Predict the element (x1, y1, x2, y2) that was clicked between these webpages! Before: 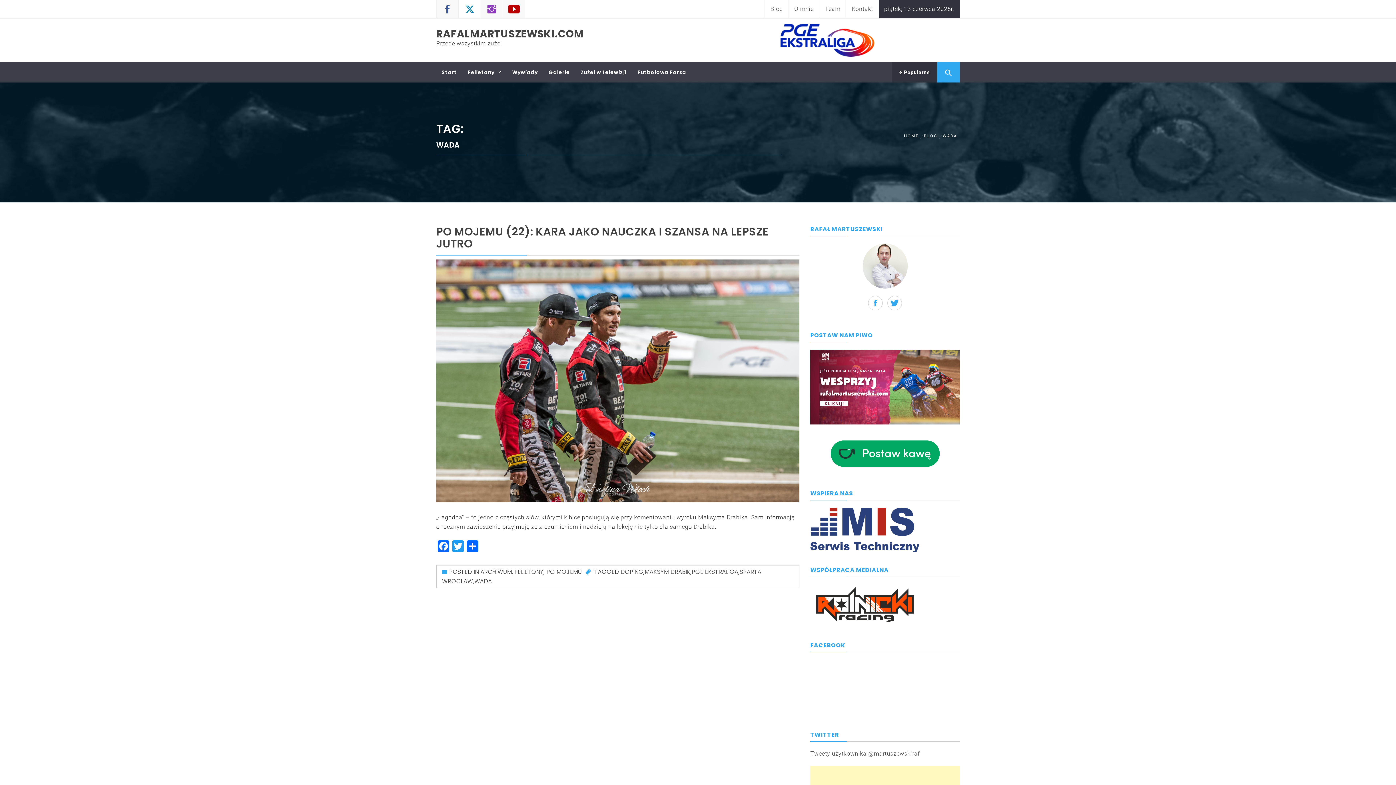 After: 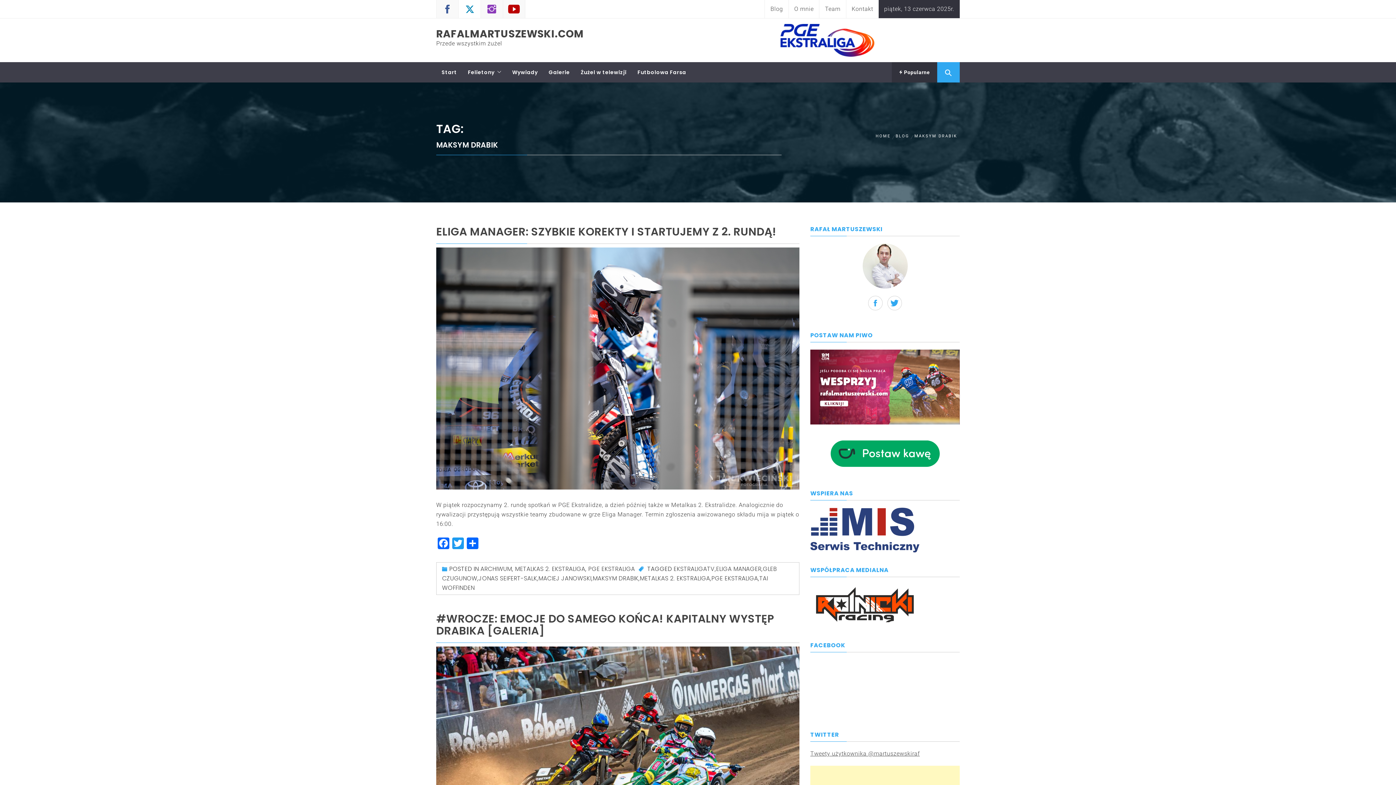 Action: bbox: (644, 567, 690, 576) label: MAKSYM DRABIK